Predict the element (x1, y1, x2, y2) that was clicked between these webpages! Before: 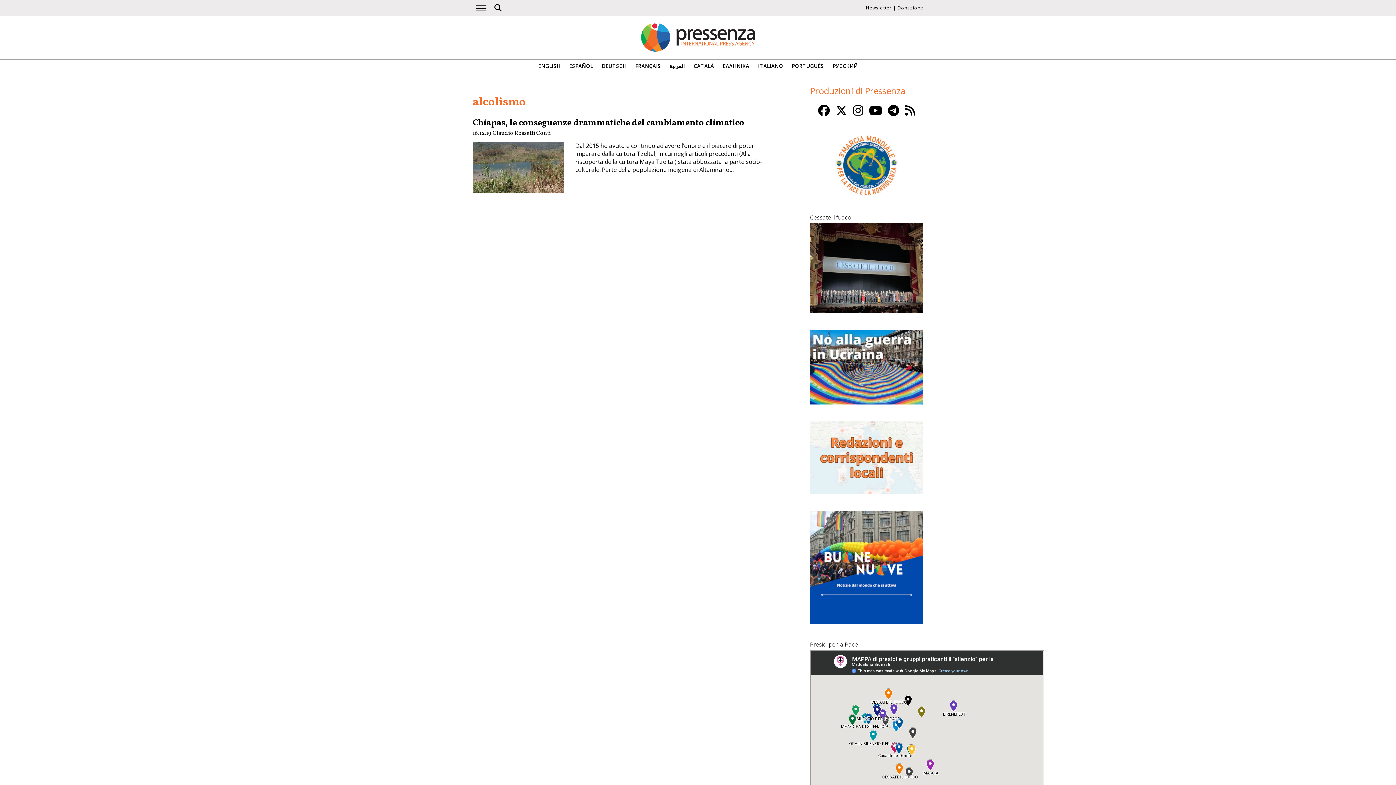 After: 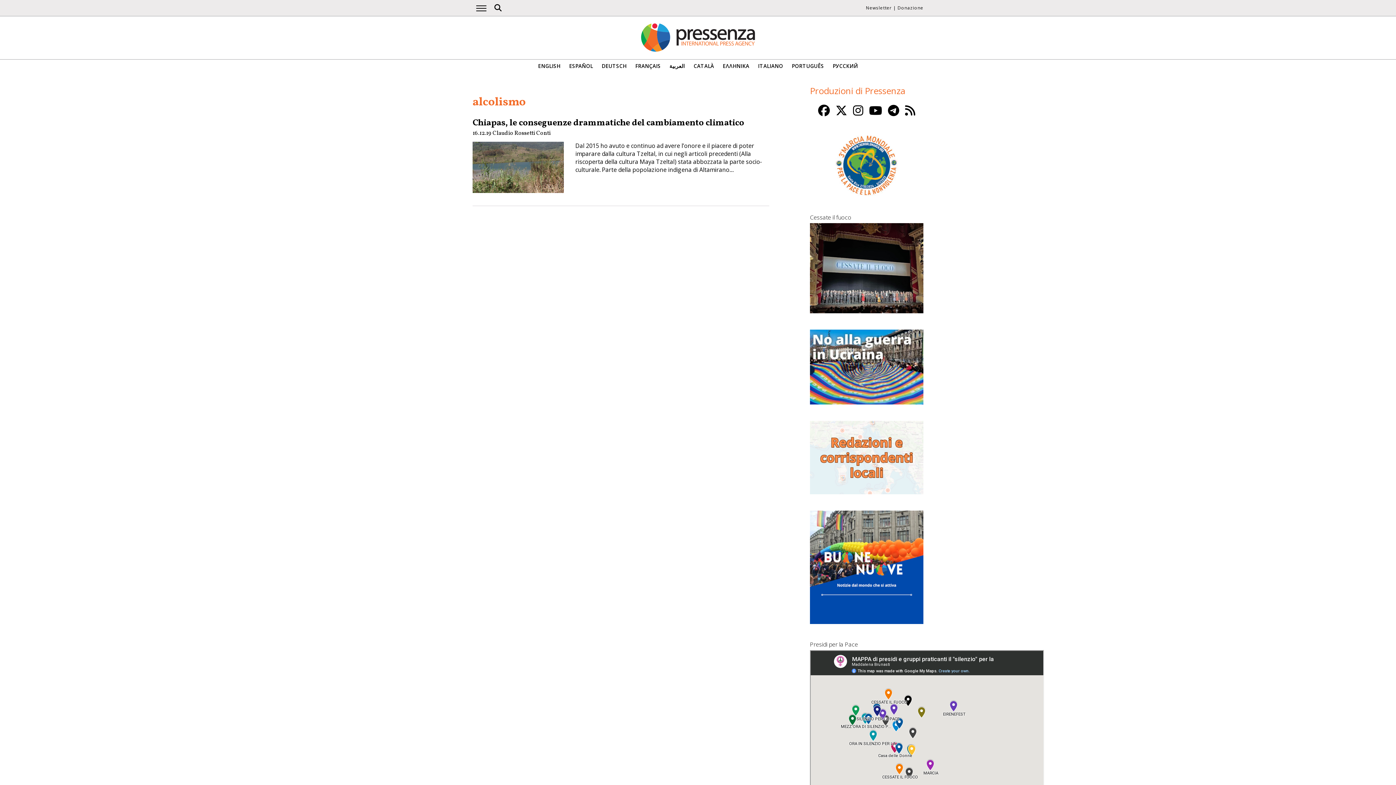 Action: bbox: (818, 102, 830, 118)